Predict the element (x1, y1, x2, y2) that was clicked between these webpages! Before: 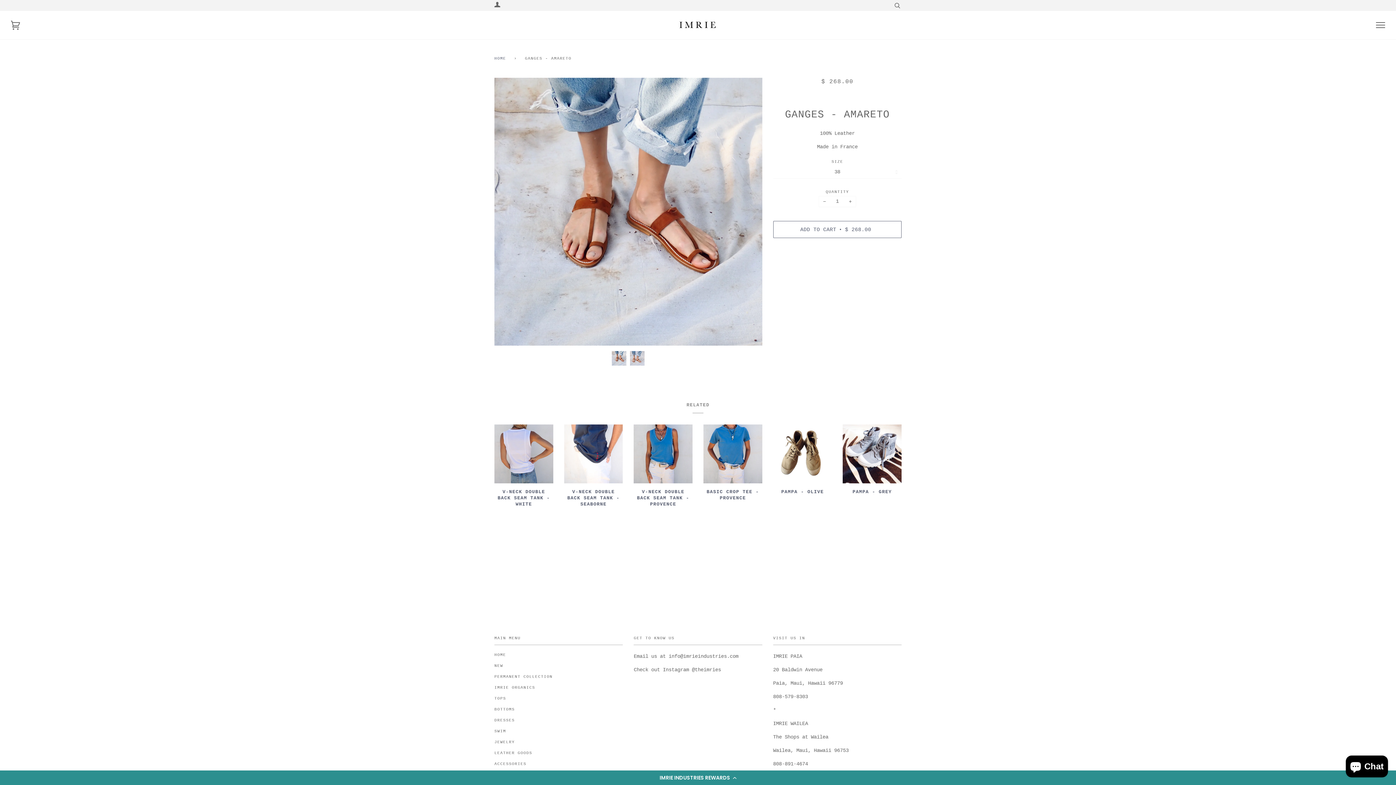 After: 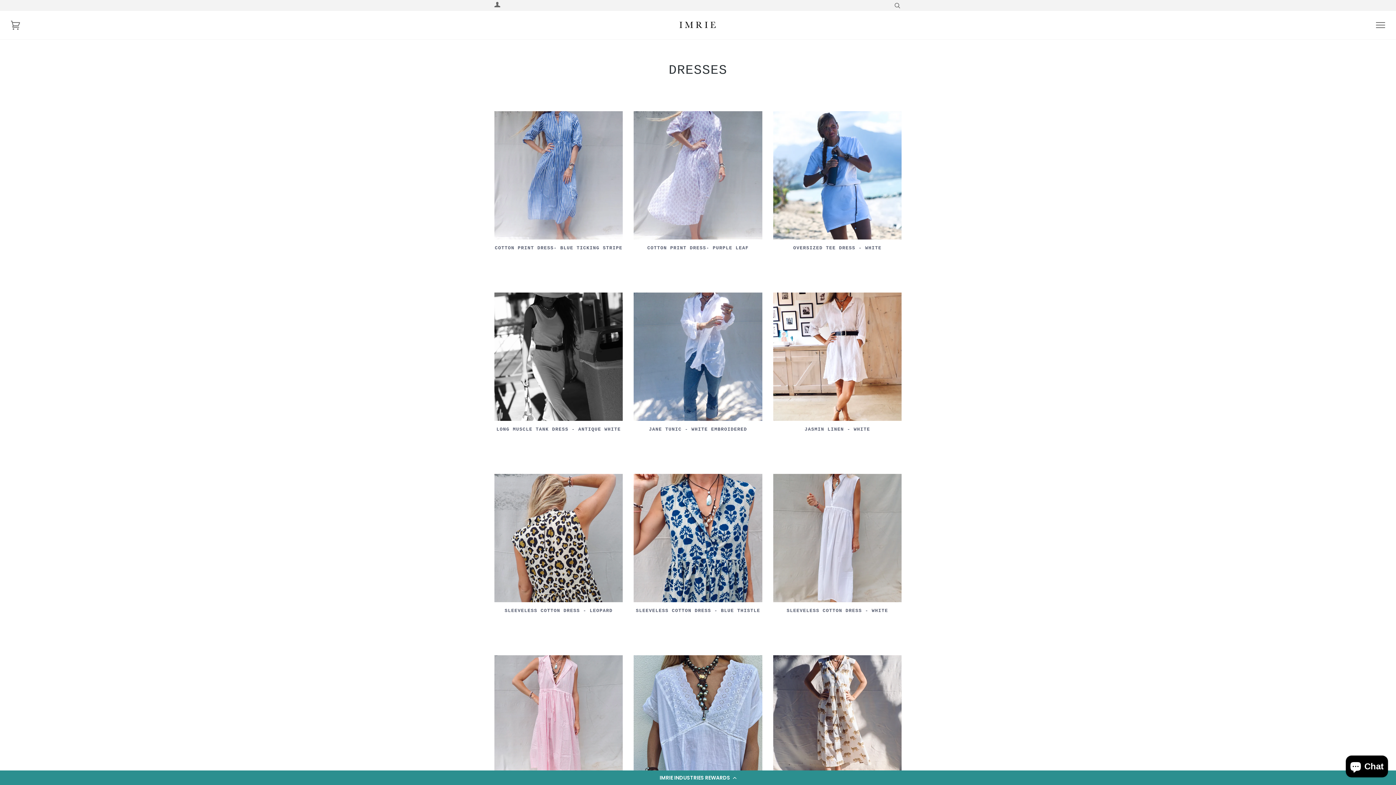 Action: bbox: (494, 718, 514, 722) label: DRESSES